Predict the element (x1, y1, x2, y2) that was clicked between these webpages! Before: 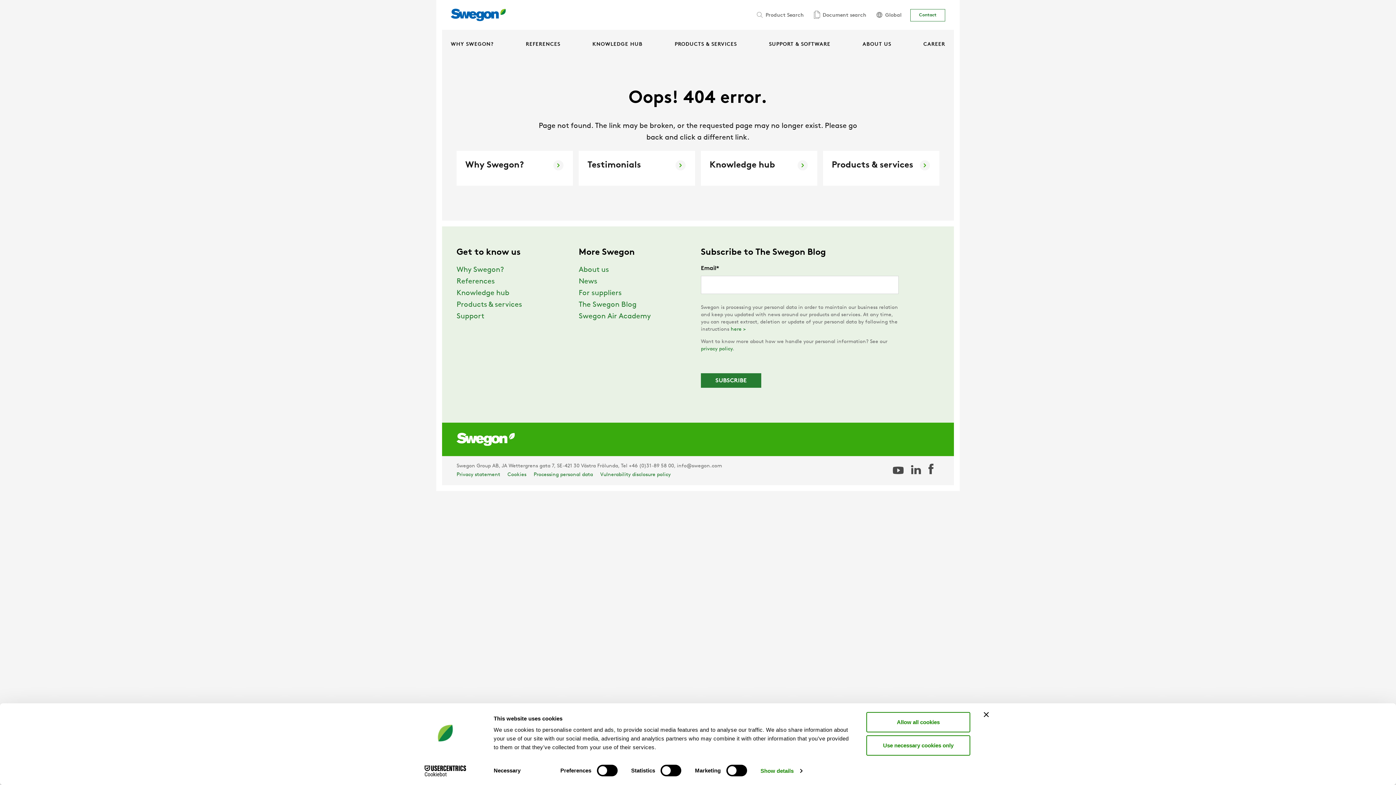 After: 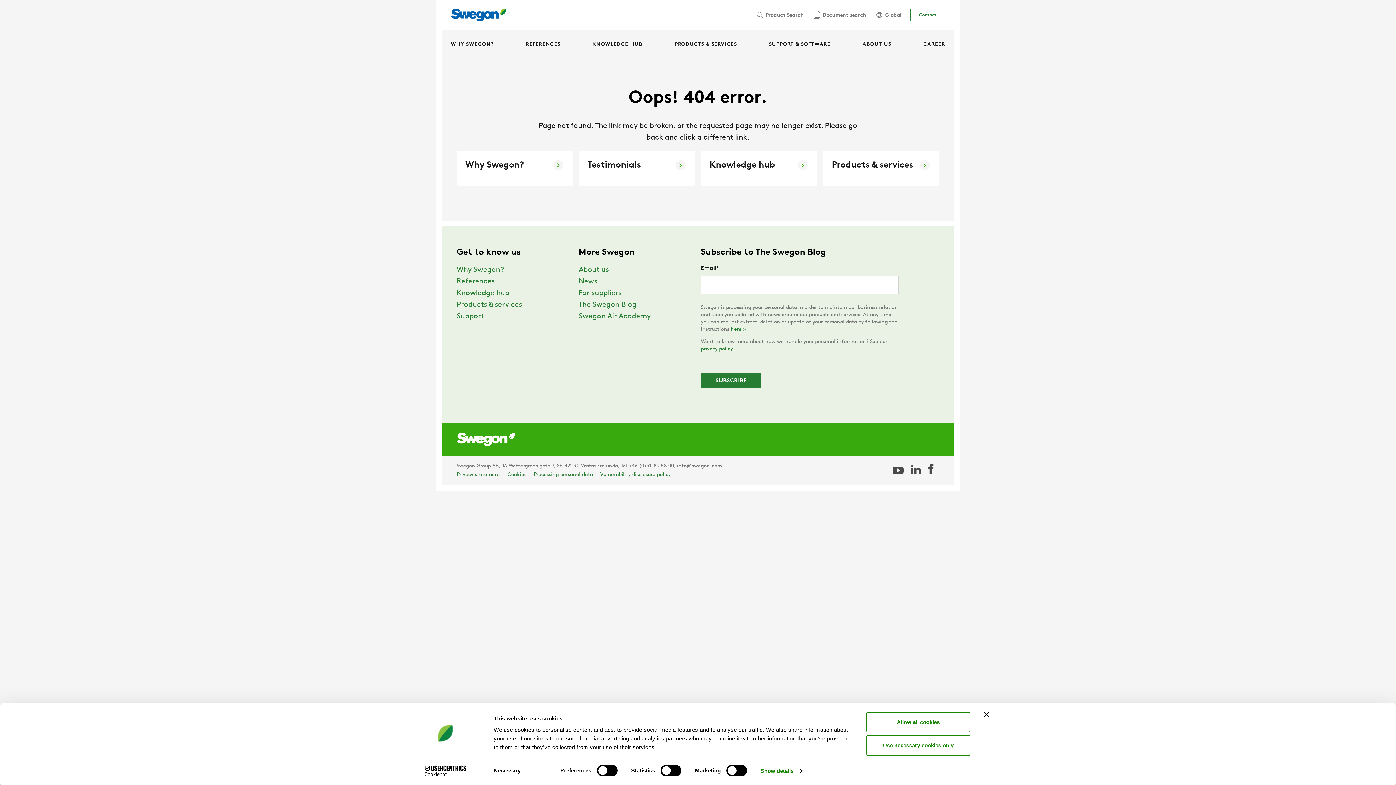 Action: bbox: (413, 765, 477, 776) label: Usercentrics Cookiebot - opens in a new window